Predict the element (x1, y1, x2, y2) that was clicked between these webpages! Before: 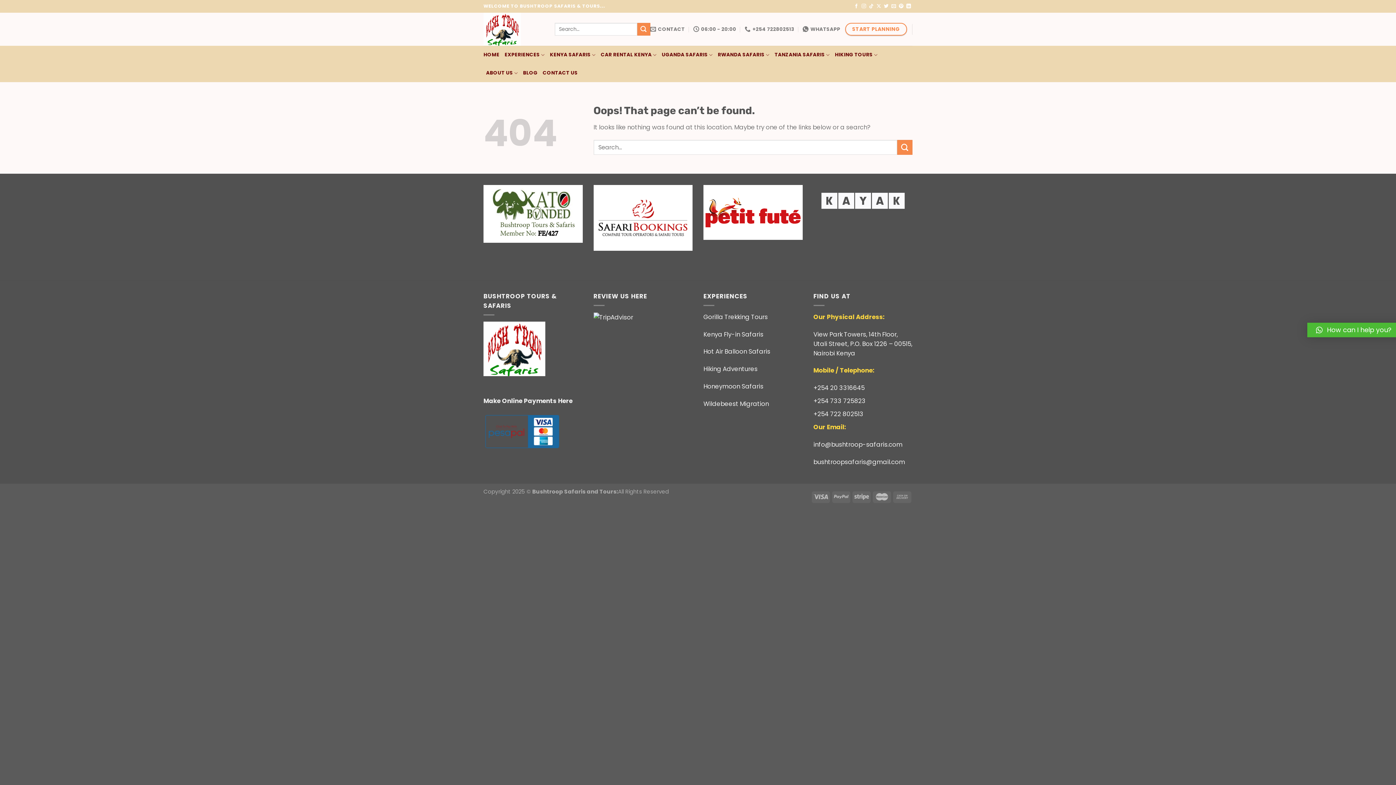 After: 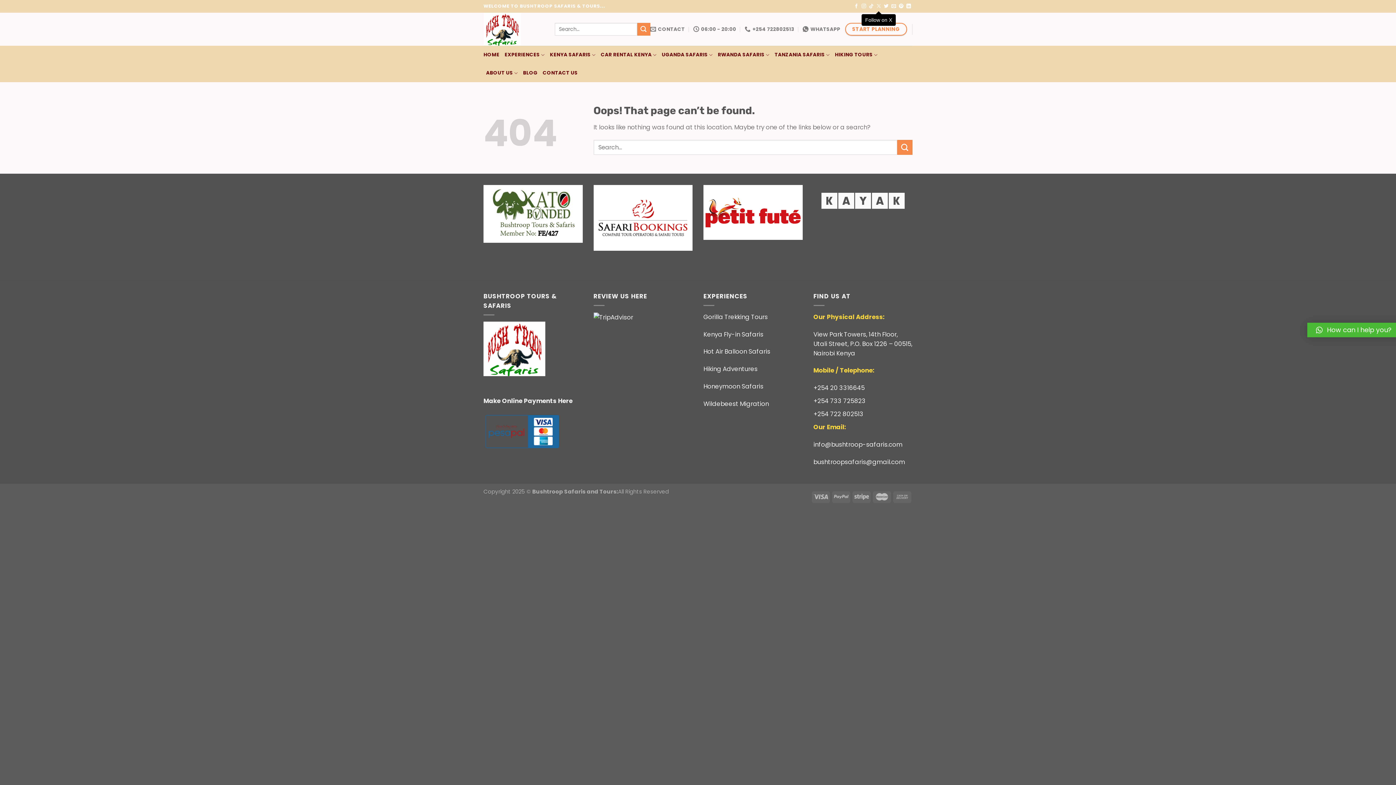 Action: bbox: (876, 3, 881, 9) label: Follow on X